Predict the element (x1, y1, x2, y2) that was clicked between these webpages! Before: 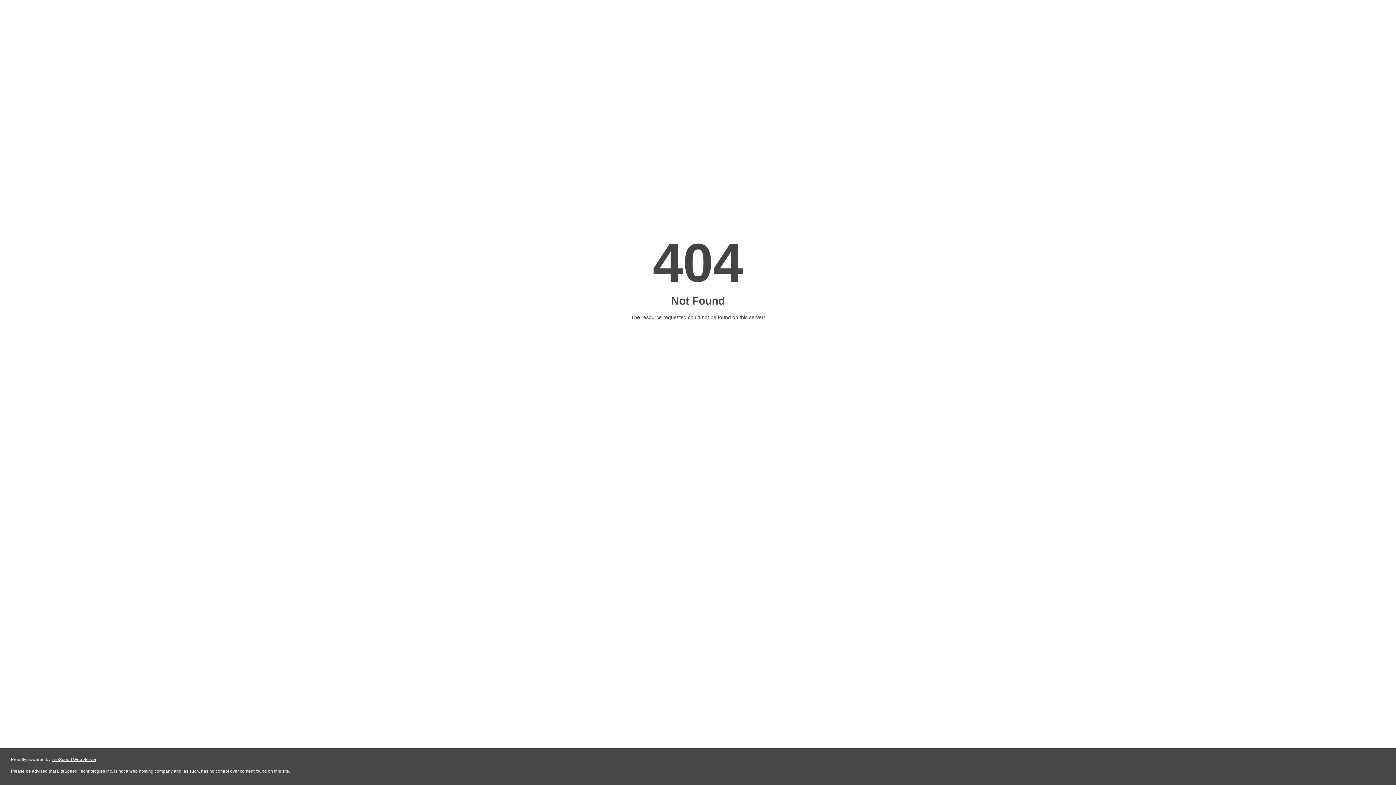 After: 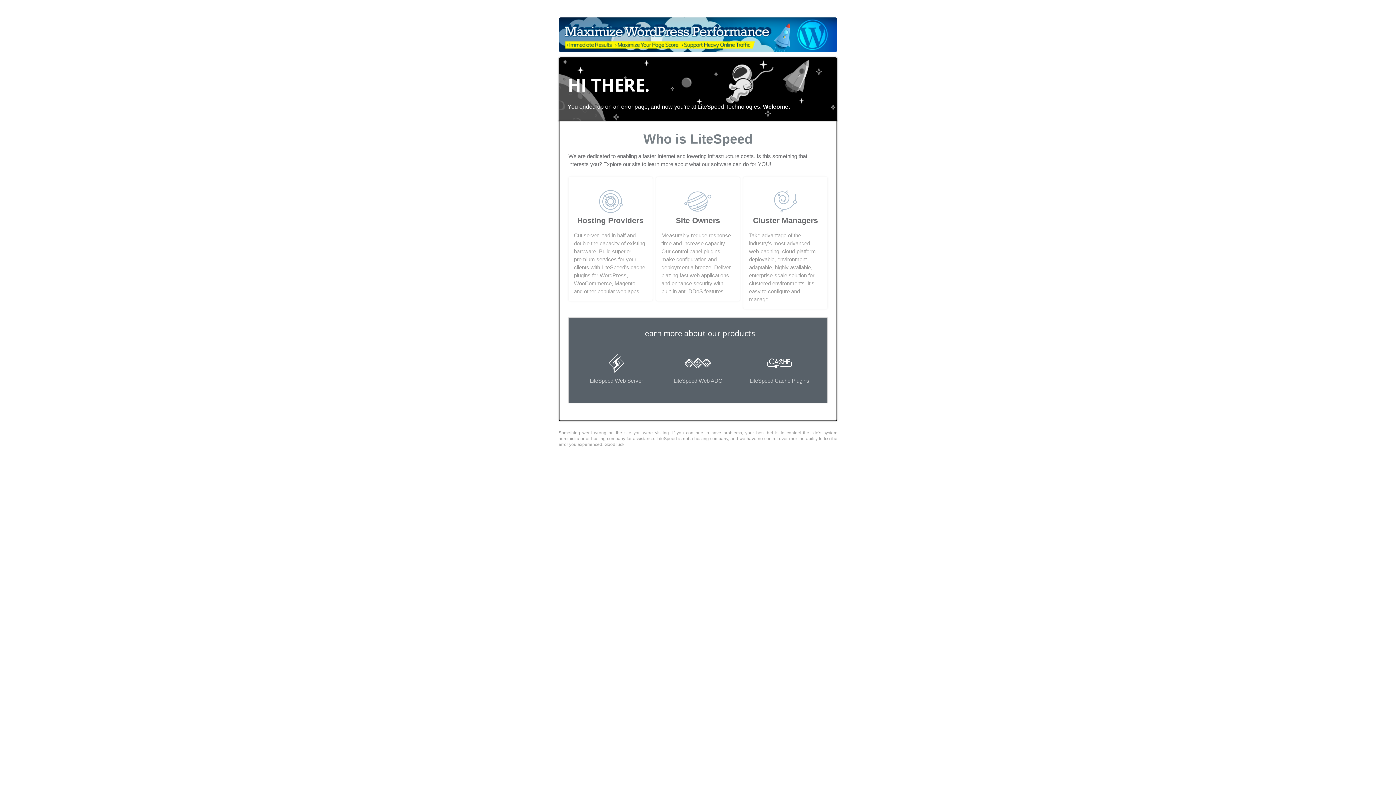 Action: bbox: (51, 757, 96, 762) label: LiteSpeed Web Server